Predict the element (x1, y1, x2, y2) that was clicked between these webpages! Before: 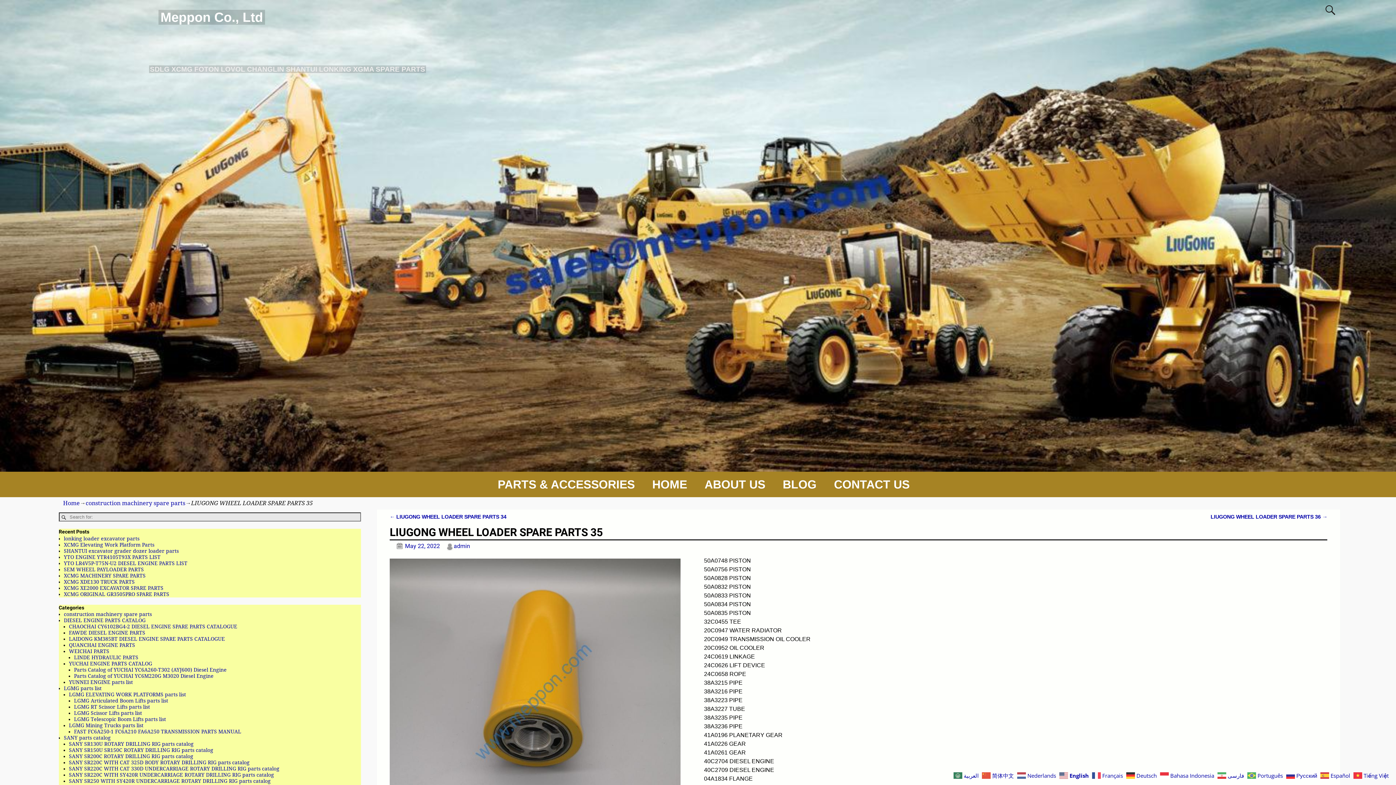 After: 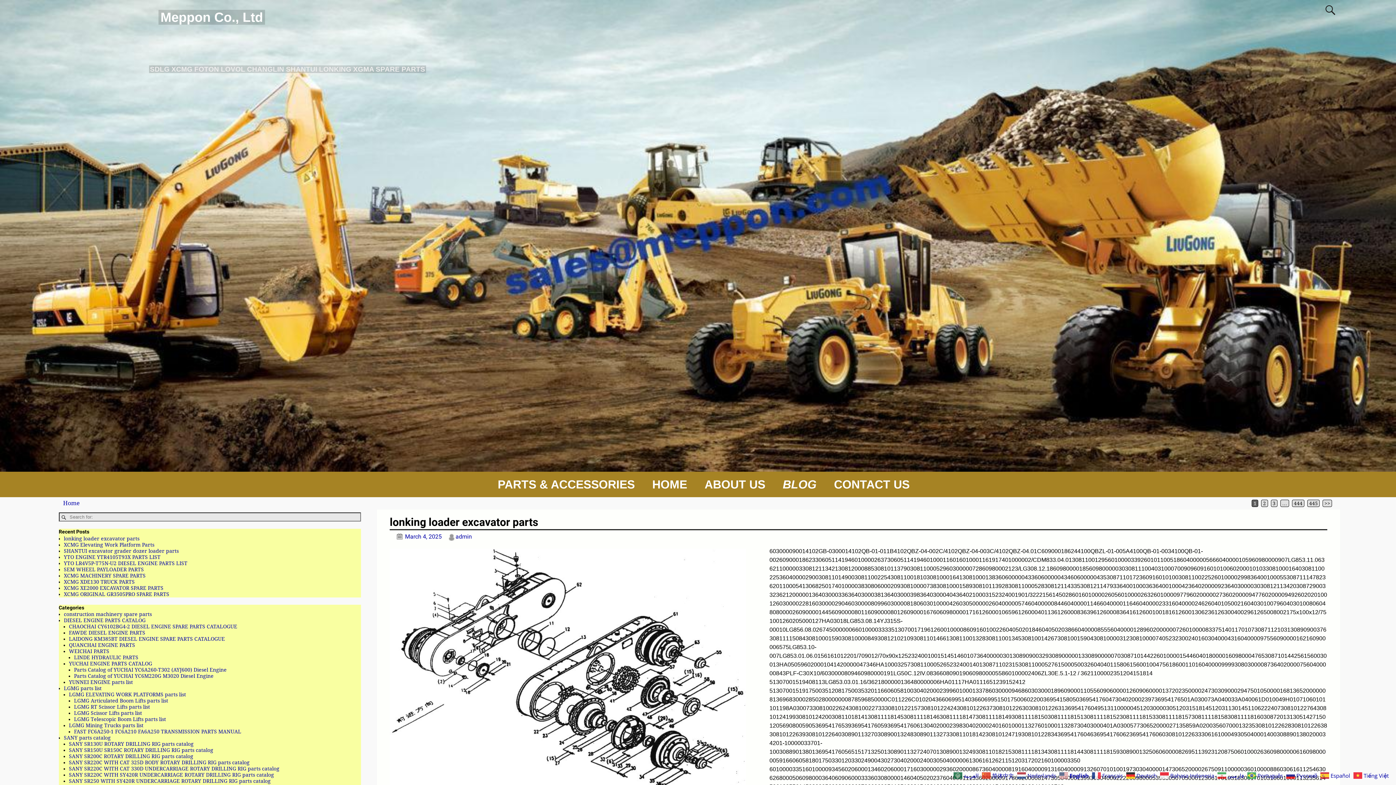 Action: label: BLOG bbox: (774, 471, 825, 497)